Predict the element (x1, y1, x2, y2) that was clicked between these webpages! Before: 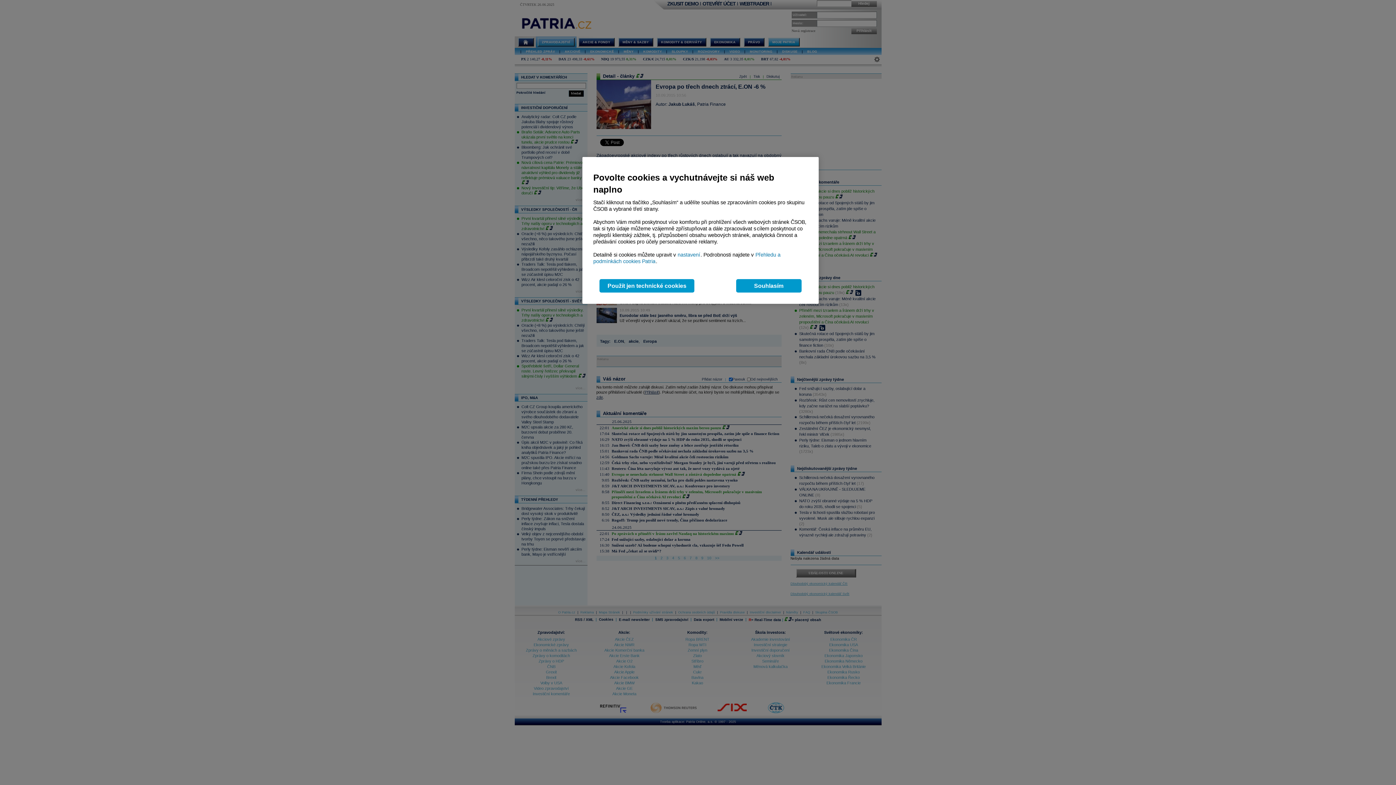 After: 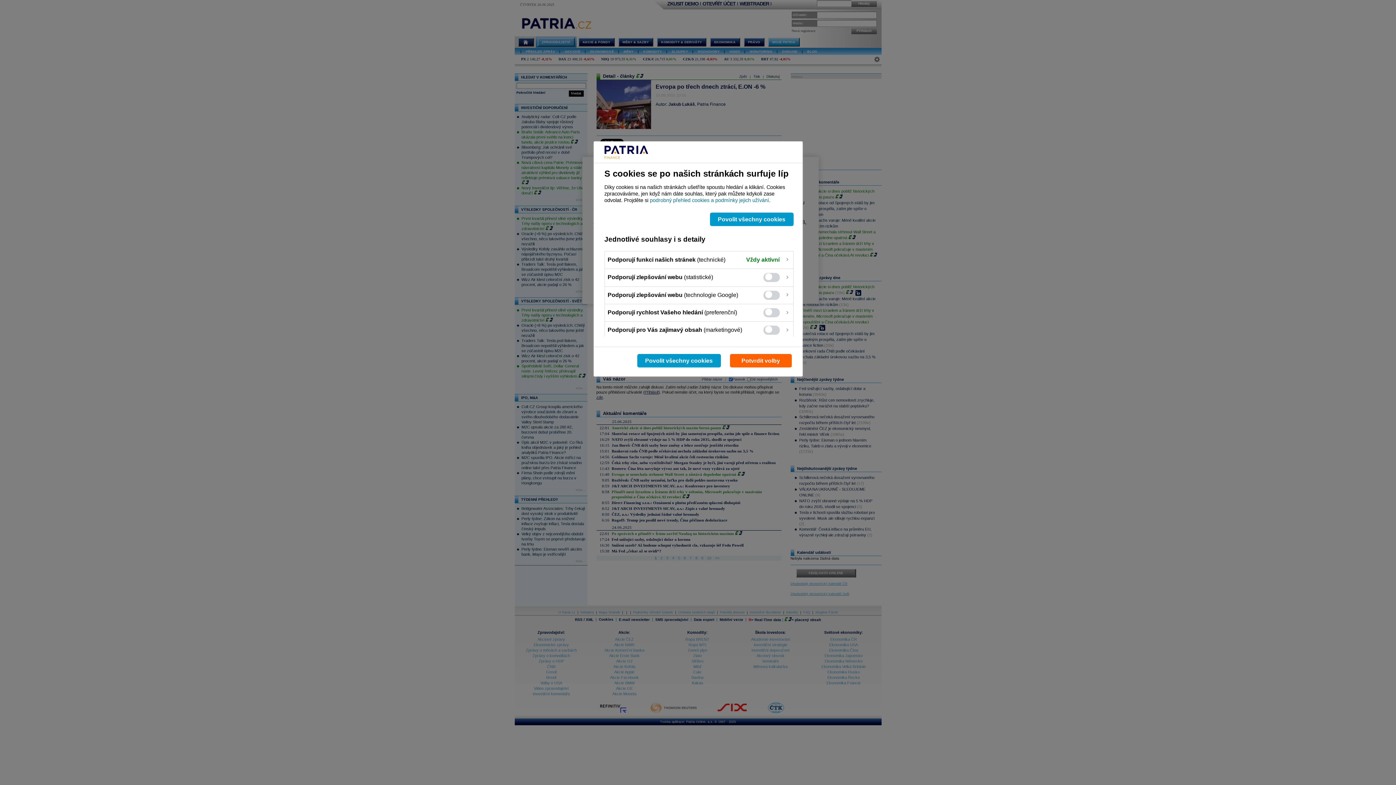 Action: label:  nastavení bbox: (677, 252, 700, 257)